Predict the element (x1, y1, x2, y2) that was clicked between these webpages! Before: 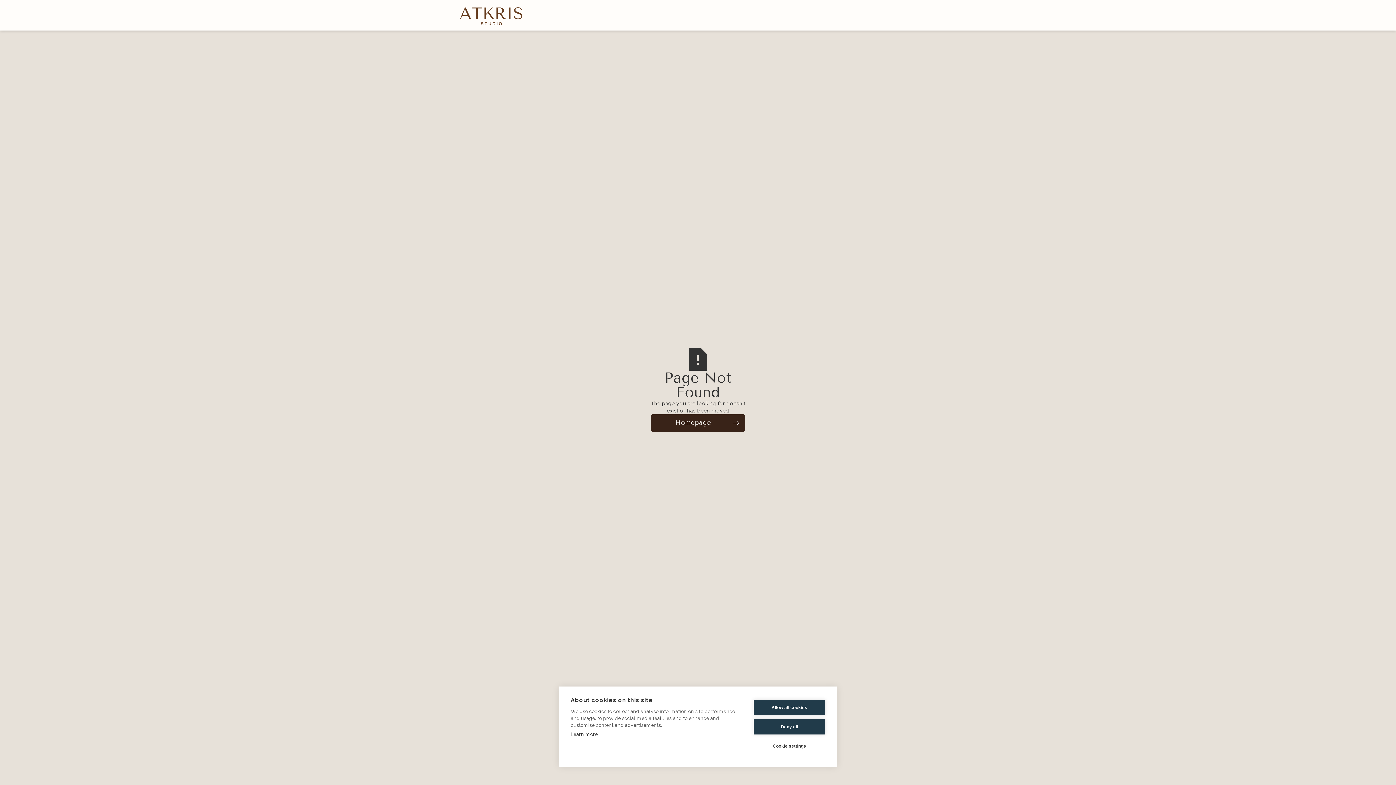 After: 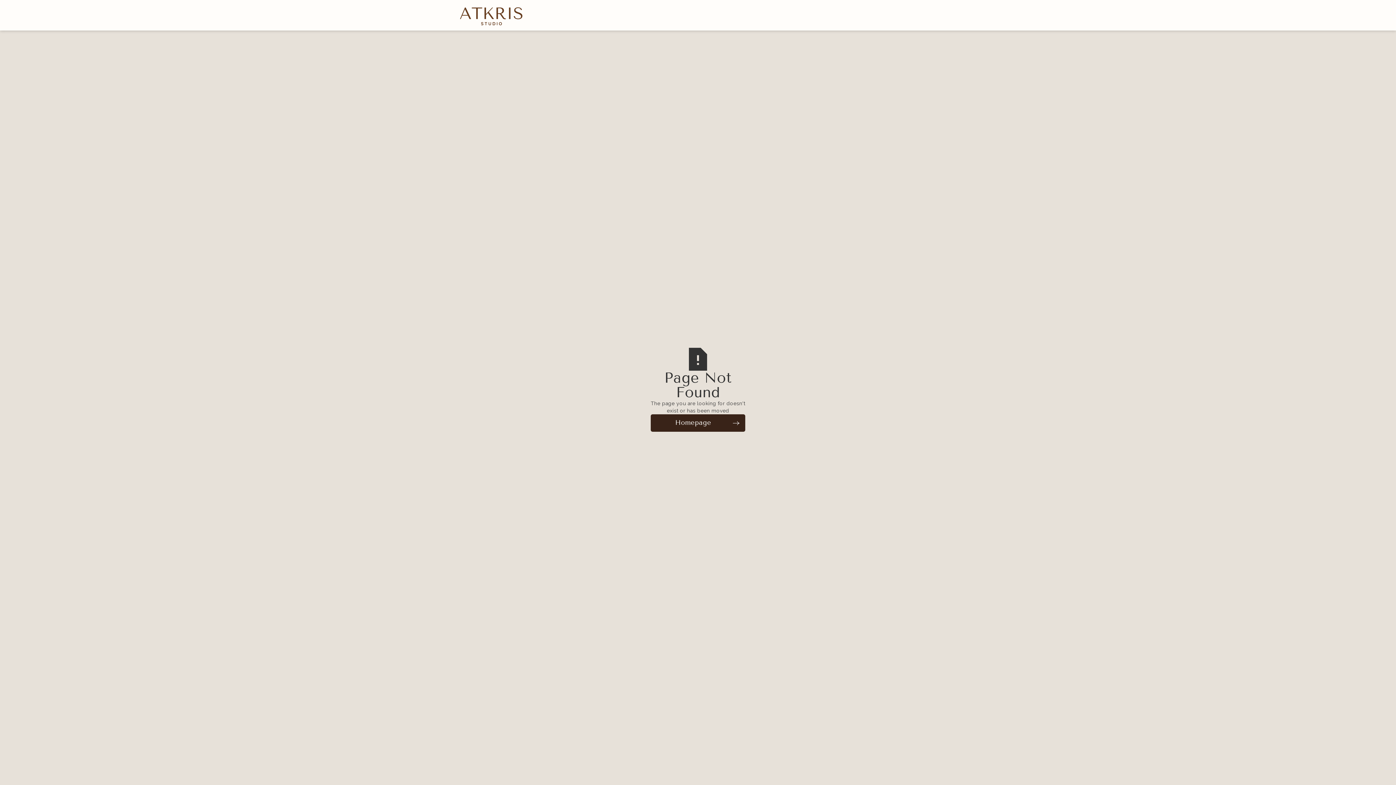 Action: bbox: (753, 700, 825, 715) label: Allow all cookies